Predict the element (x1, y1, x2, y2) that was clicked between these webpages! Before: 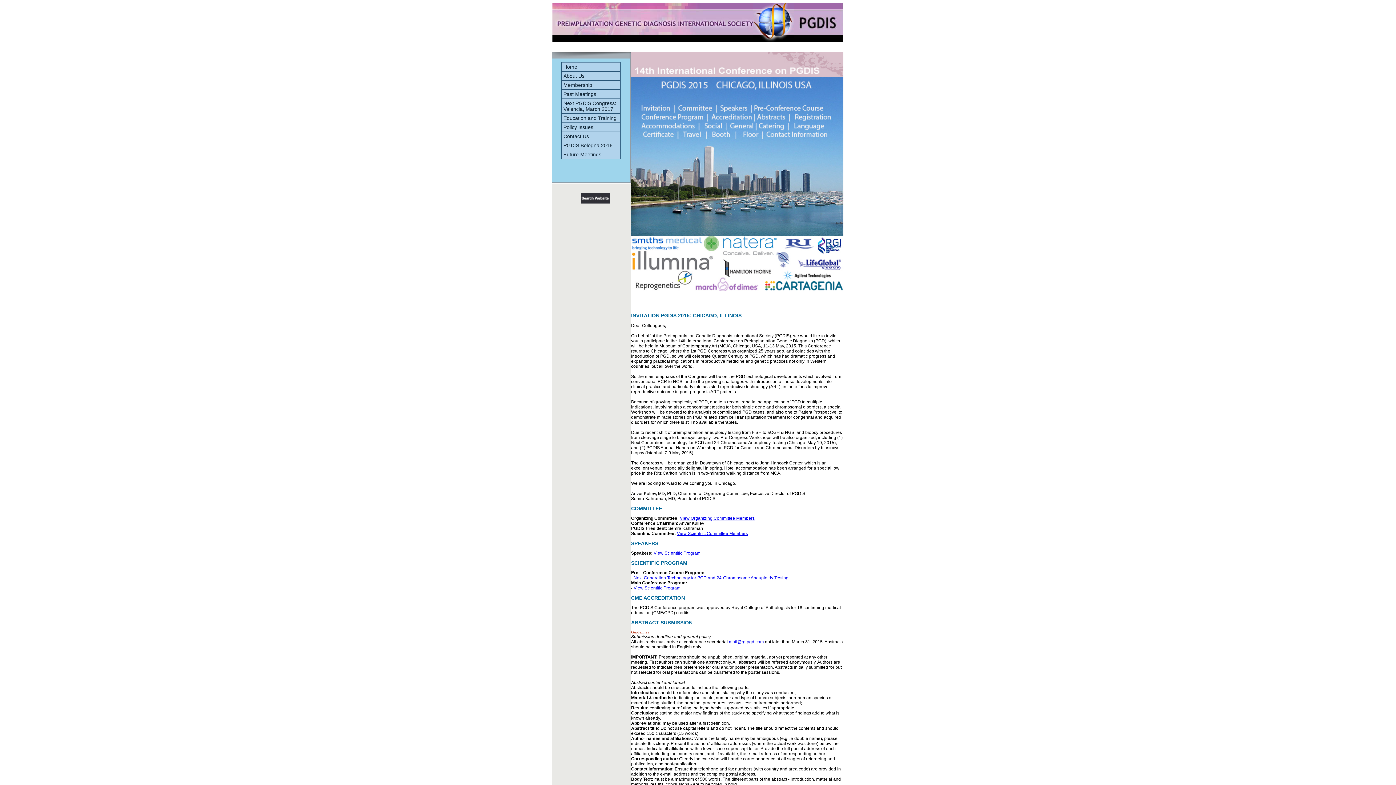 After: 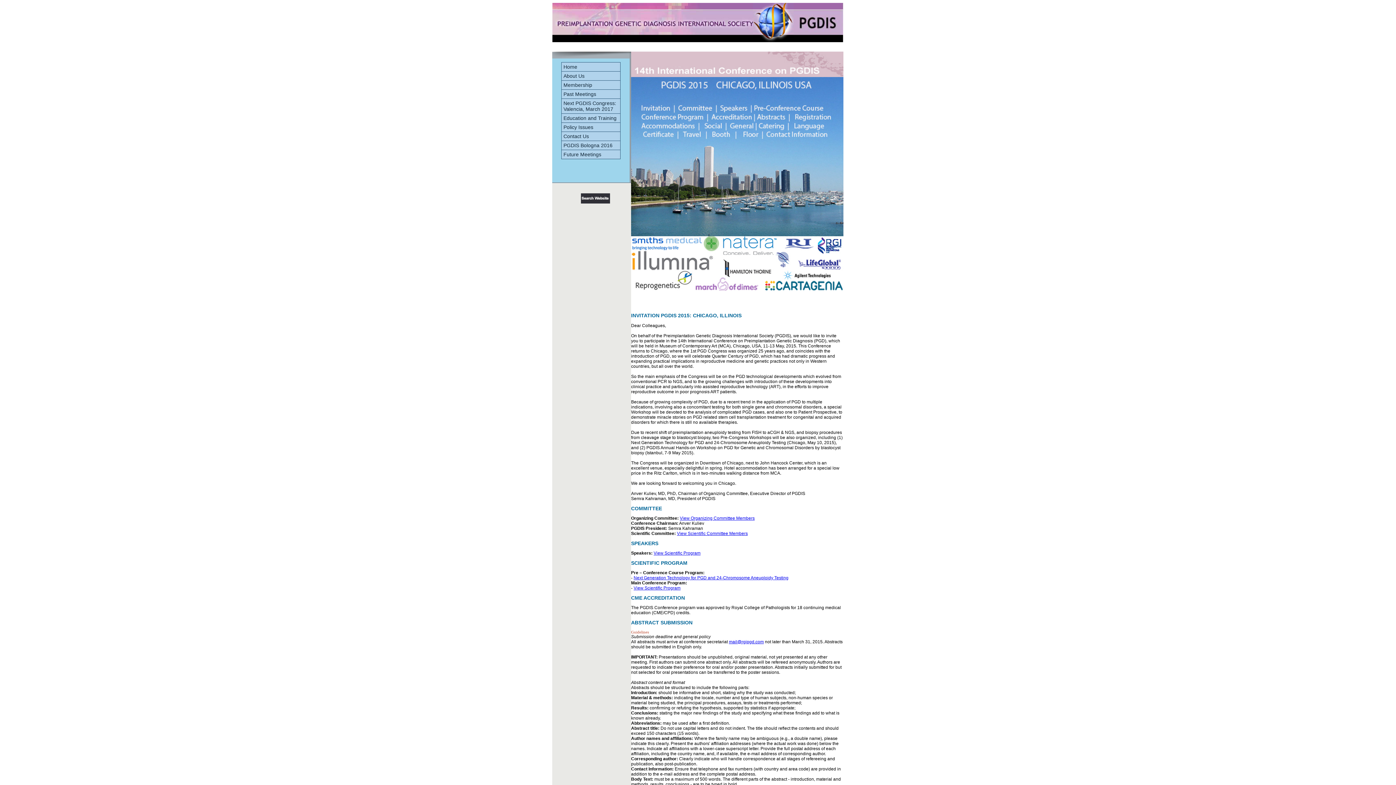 Action: bbox: (729, 639, 764, 644) label: mail@rgipgd.com